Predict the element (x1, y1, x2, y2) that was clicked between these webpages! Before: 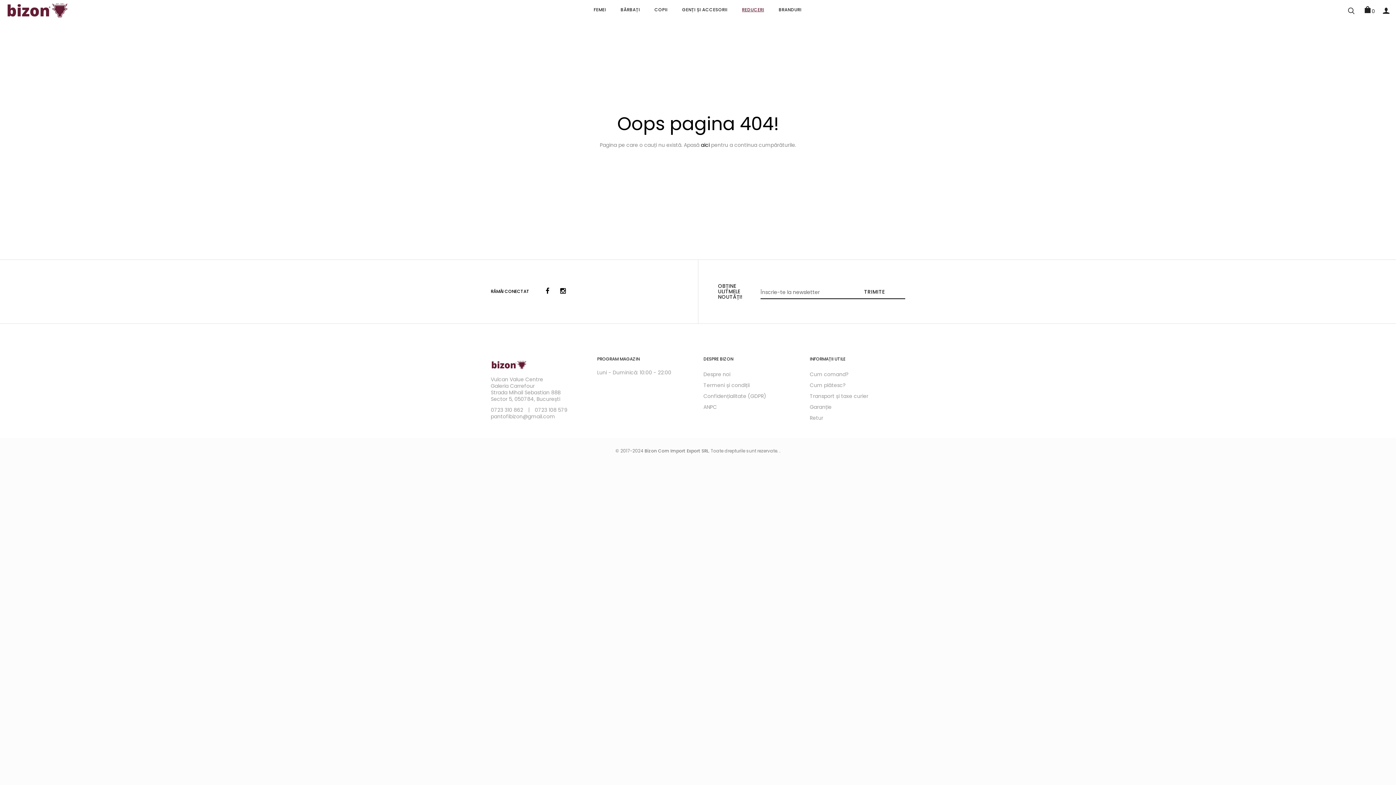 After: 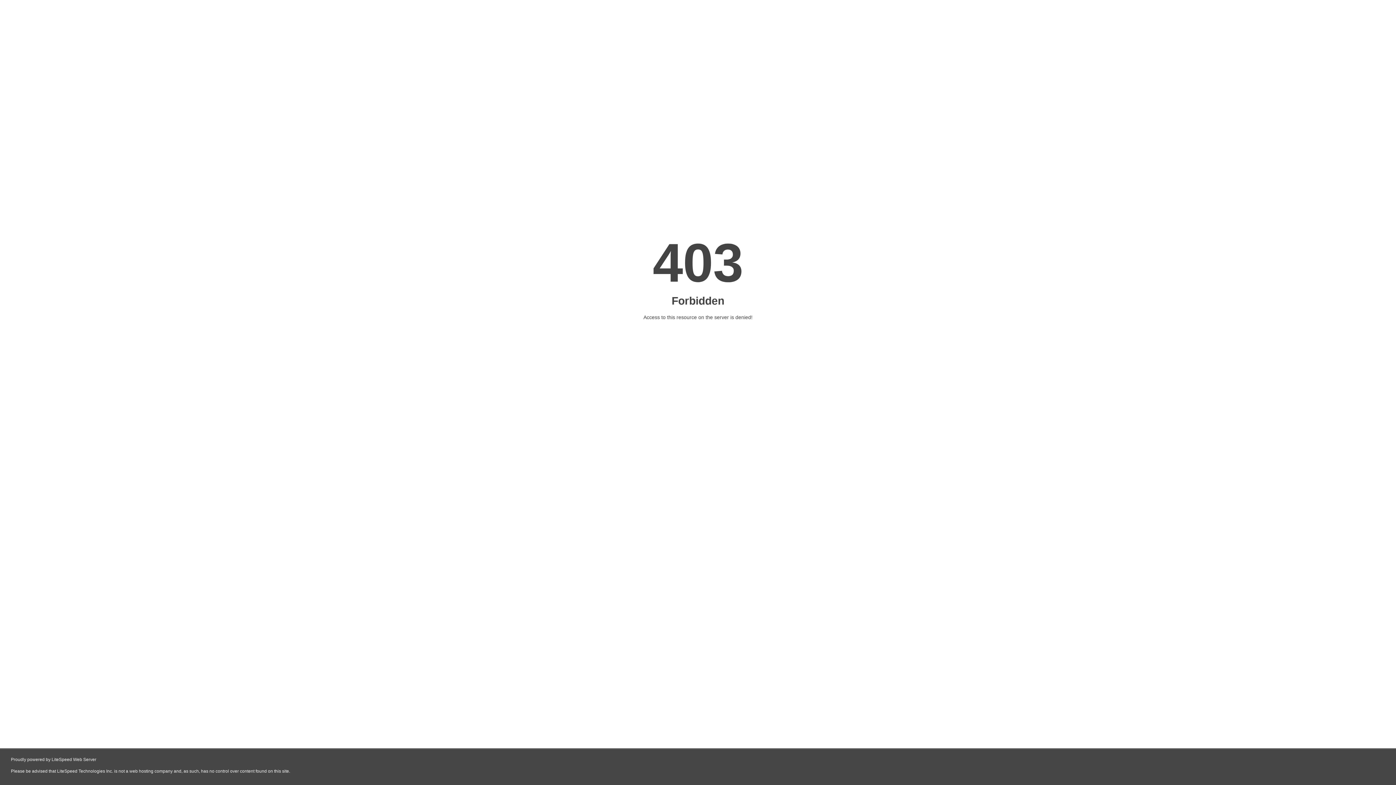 Action: bbox: (703, 403, 717, 410) label: ANPC